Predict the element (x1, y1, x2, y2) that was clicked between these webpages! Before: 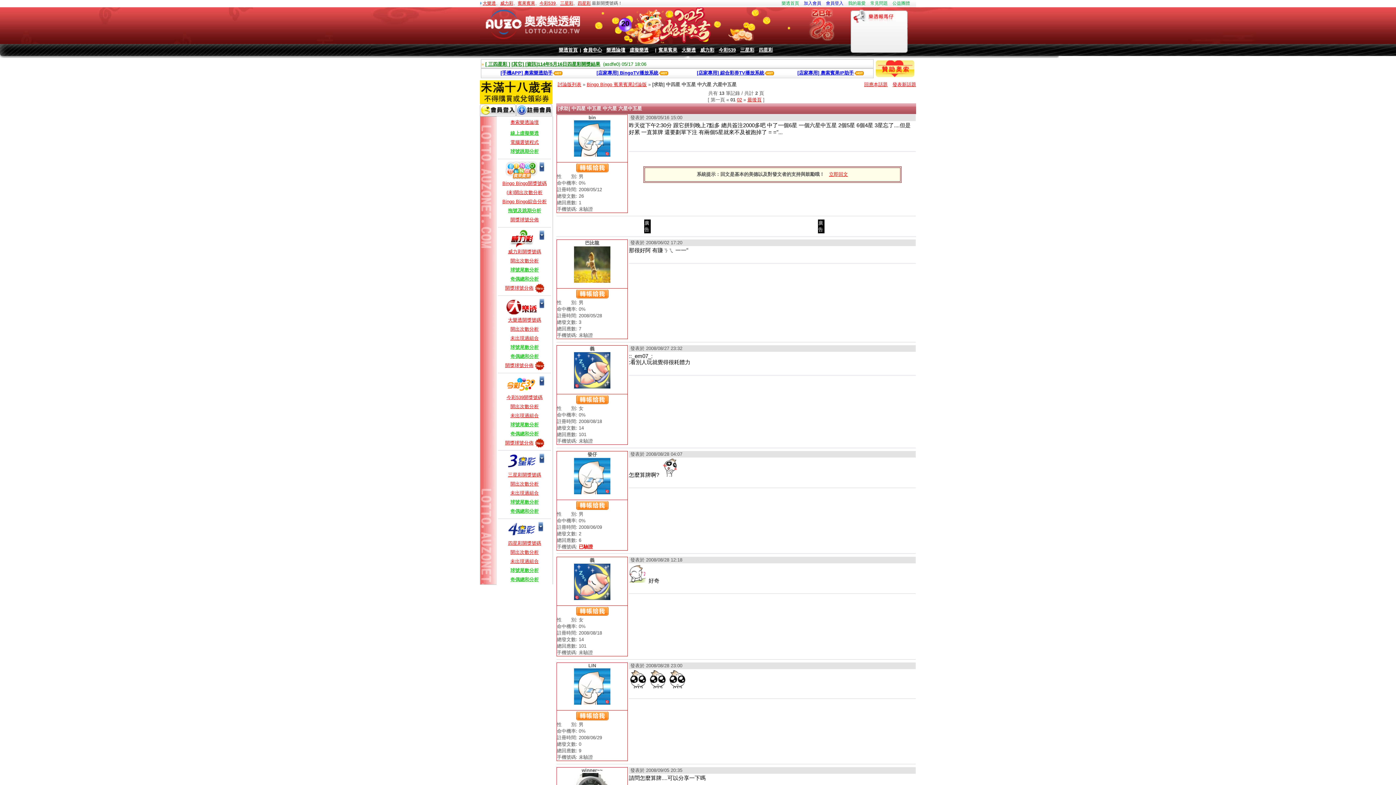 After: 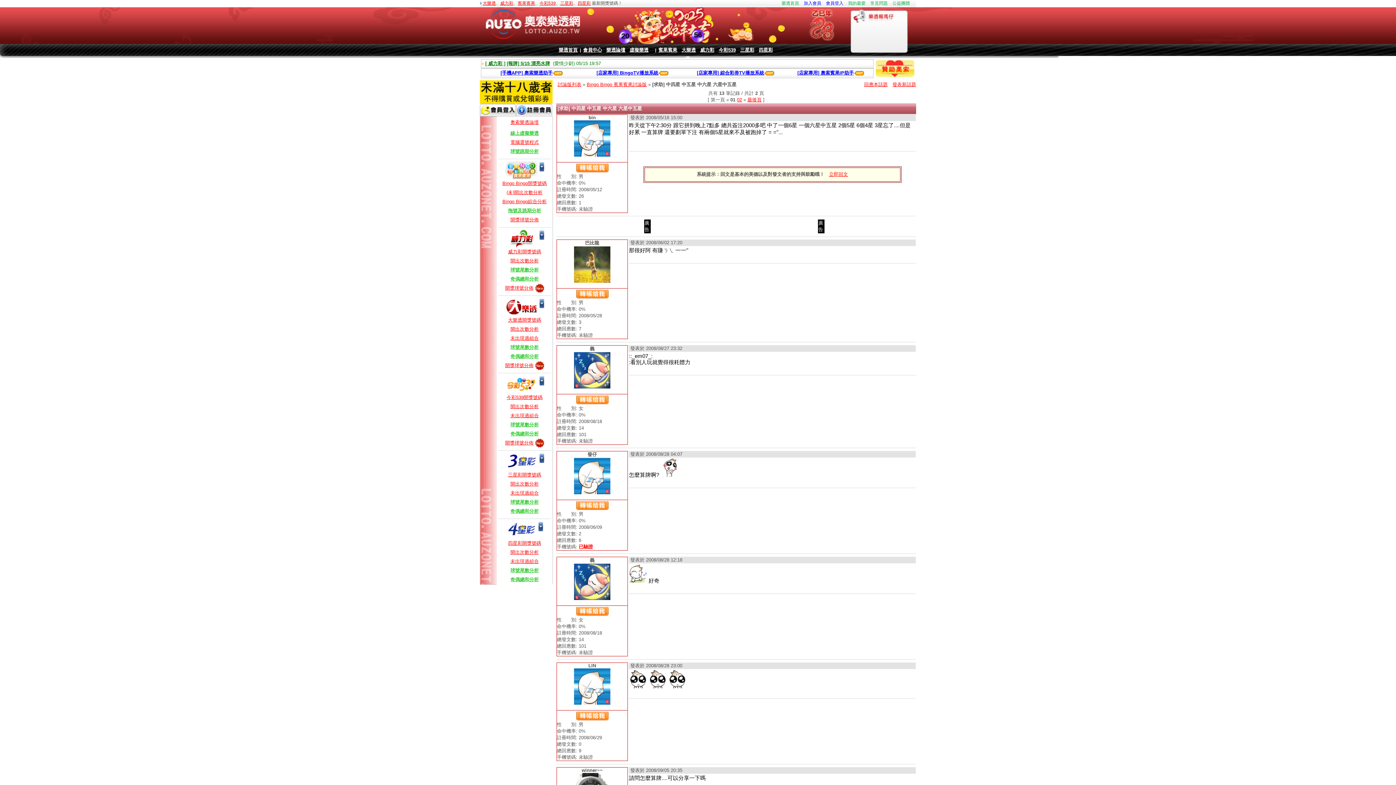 Action: bbox: (797, 70, 854, 75) label: [店家專用] 奧索賓果IP助手